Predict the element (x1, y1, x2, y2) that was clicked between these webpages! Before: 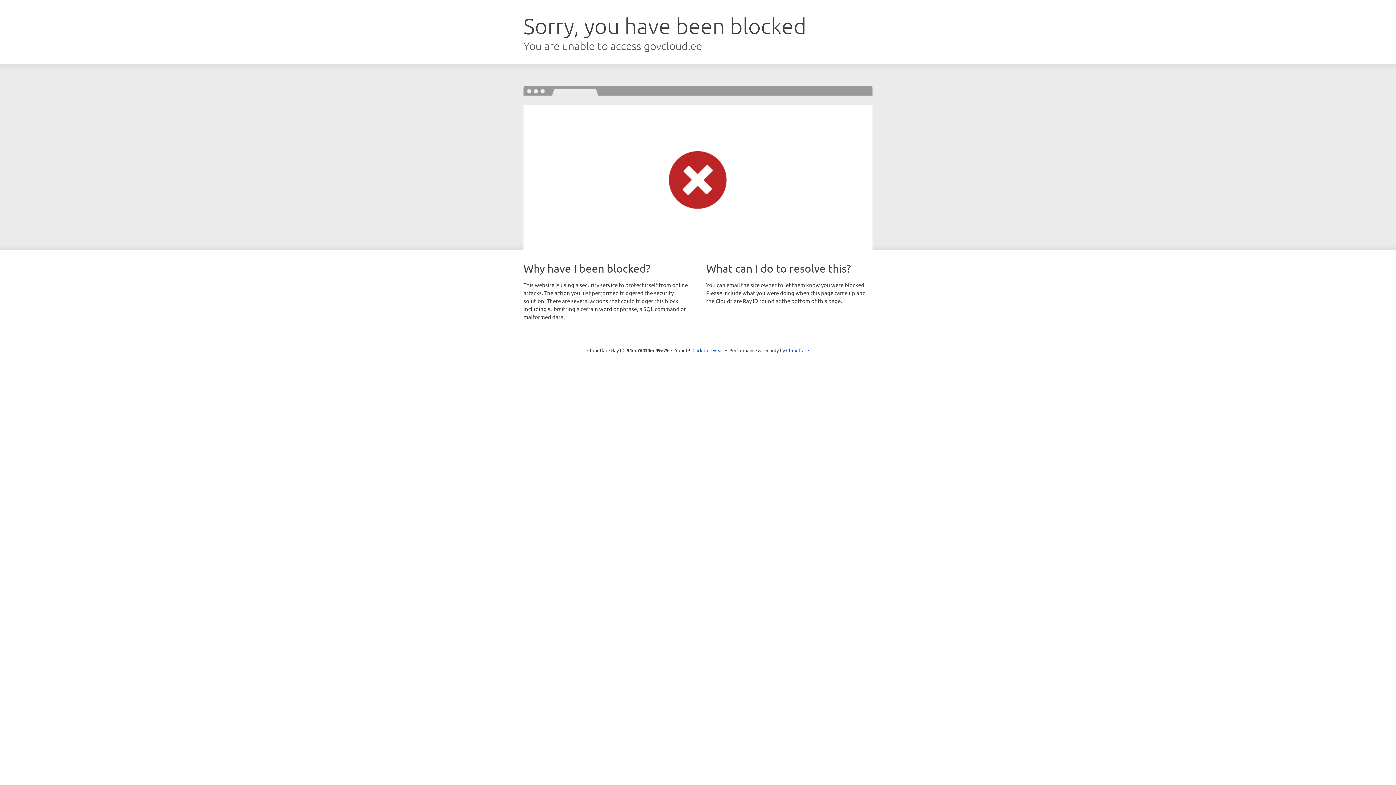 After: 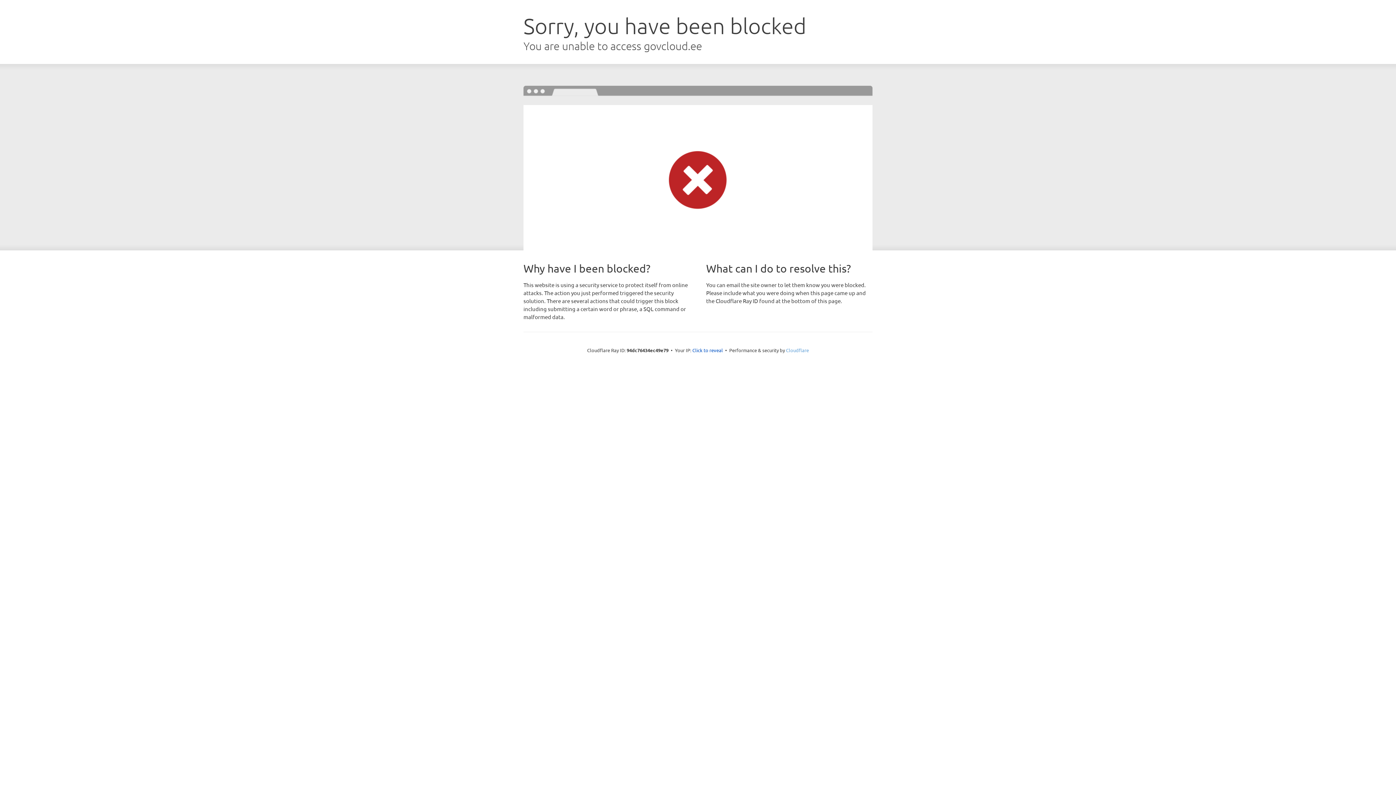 Action: label: Cloudflare bbox: (786, 347, 809, 353)